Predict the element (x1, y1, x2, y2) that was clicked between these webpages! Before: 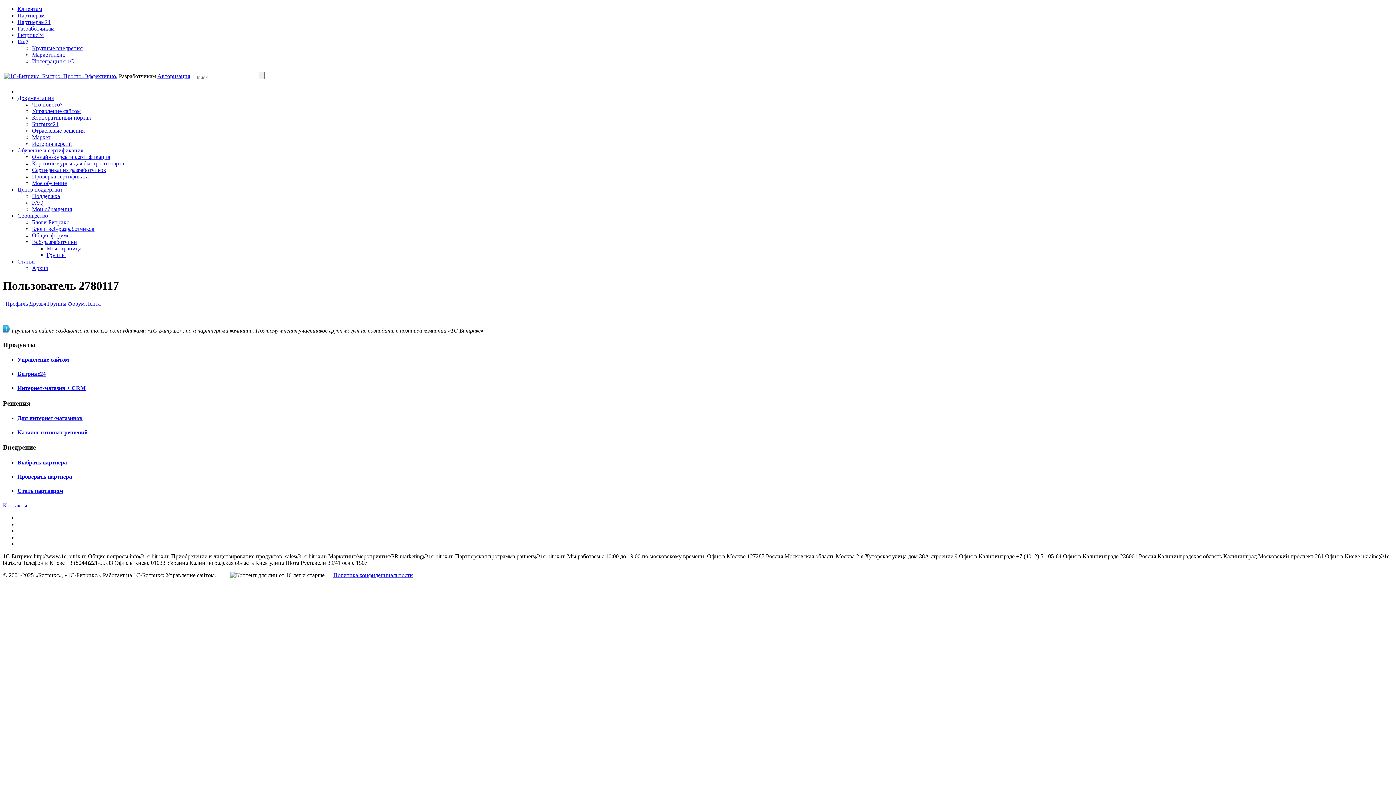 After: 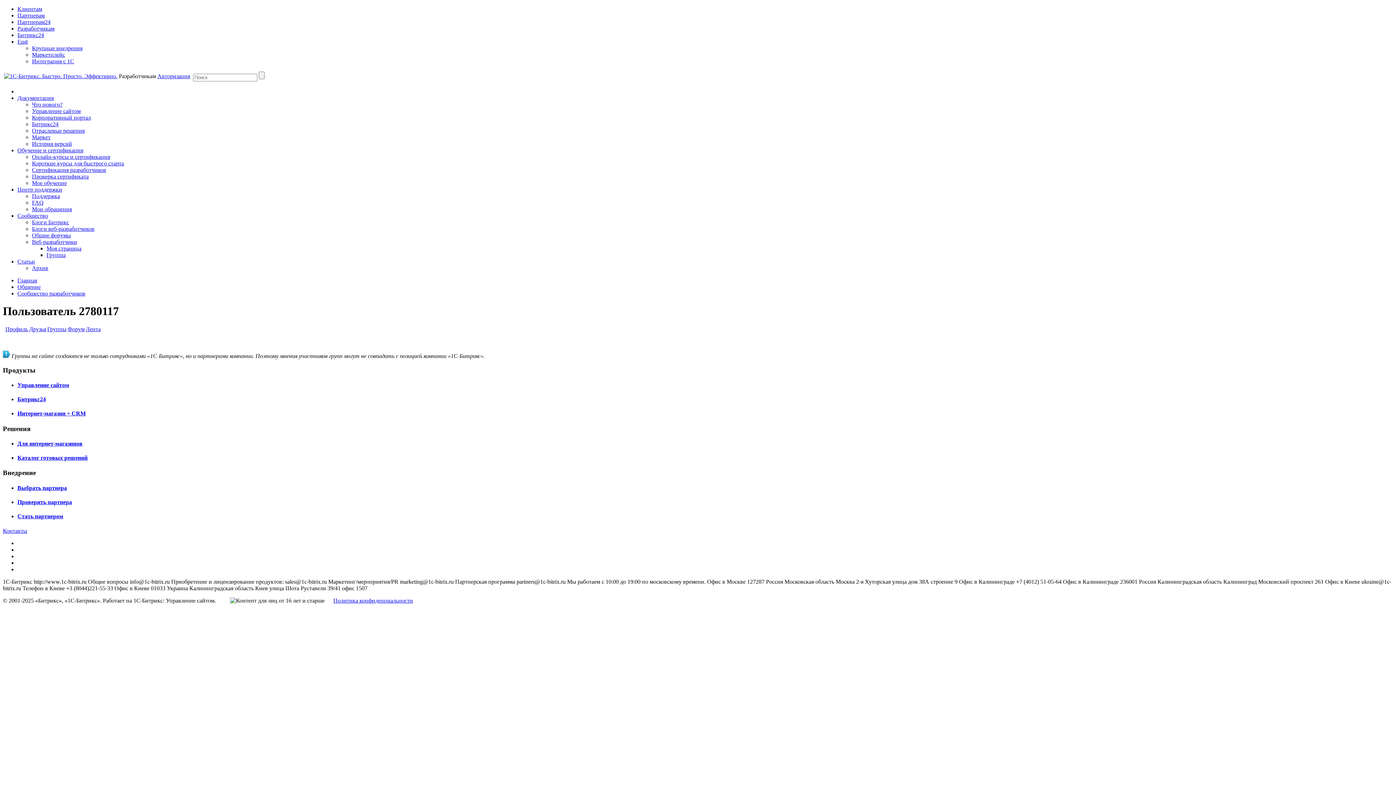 Action: label: Профиль bbox: (5, 300, 28, 306)